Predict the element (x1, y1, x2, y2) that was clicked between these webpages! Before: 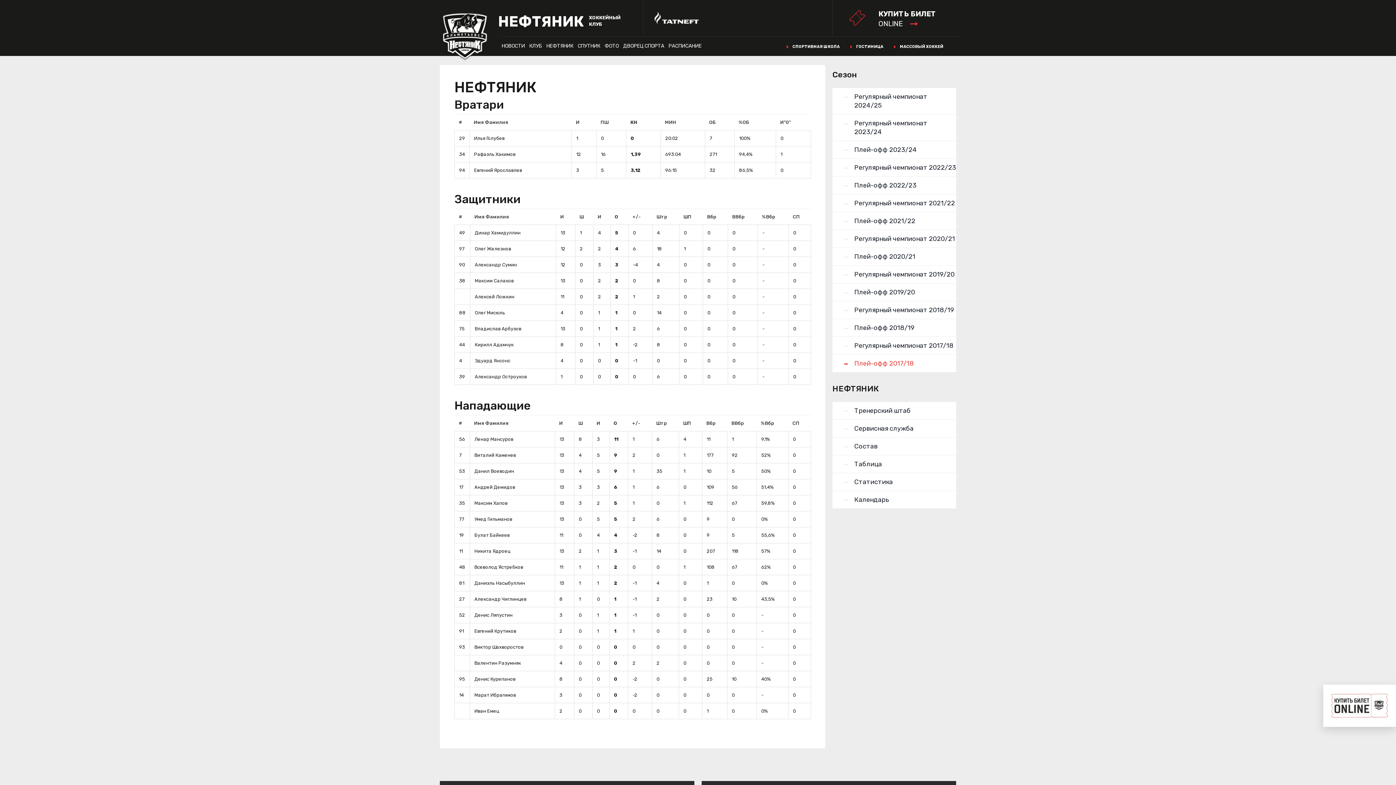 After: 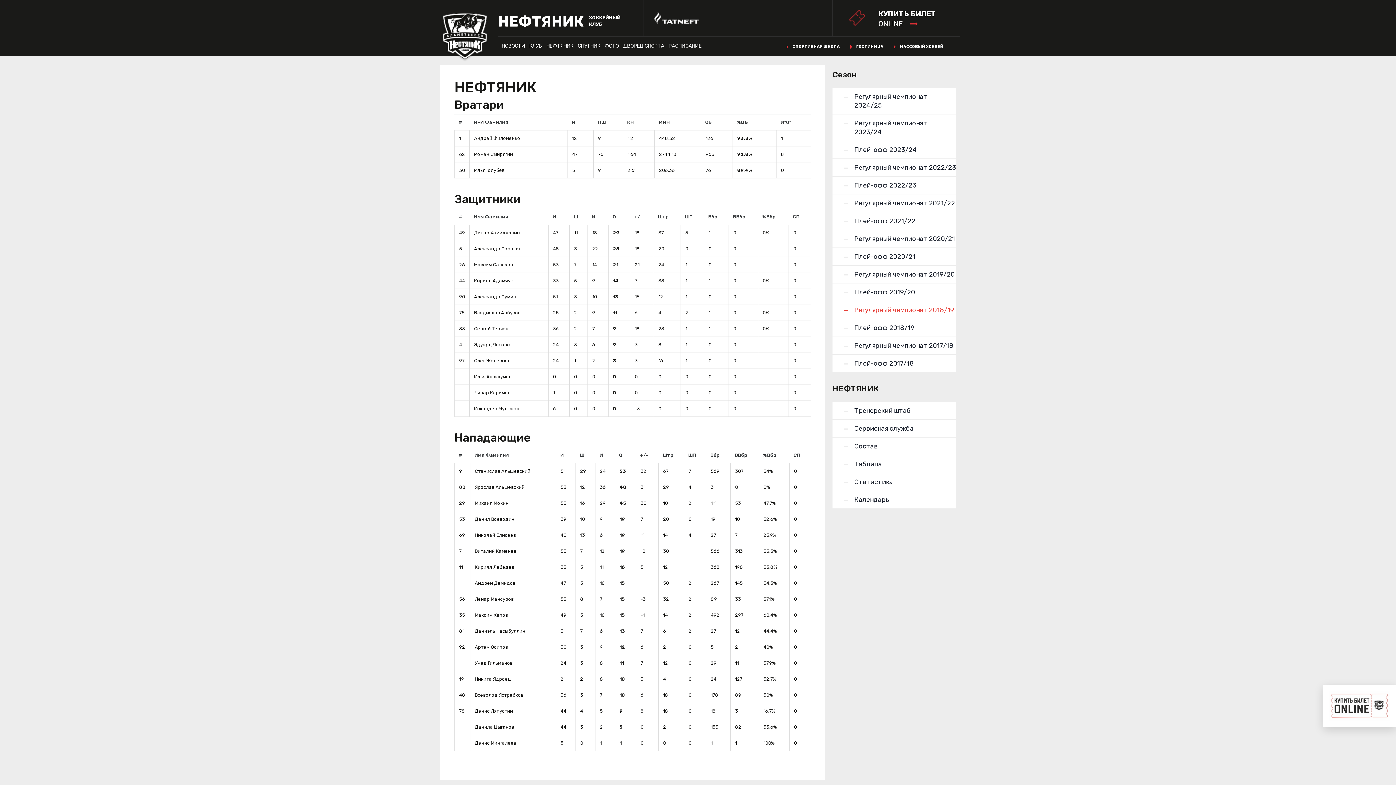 Action: bbox: (832, 301, 956, 319) label: Регулярный чемпионат 2018/19